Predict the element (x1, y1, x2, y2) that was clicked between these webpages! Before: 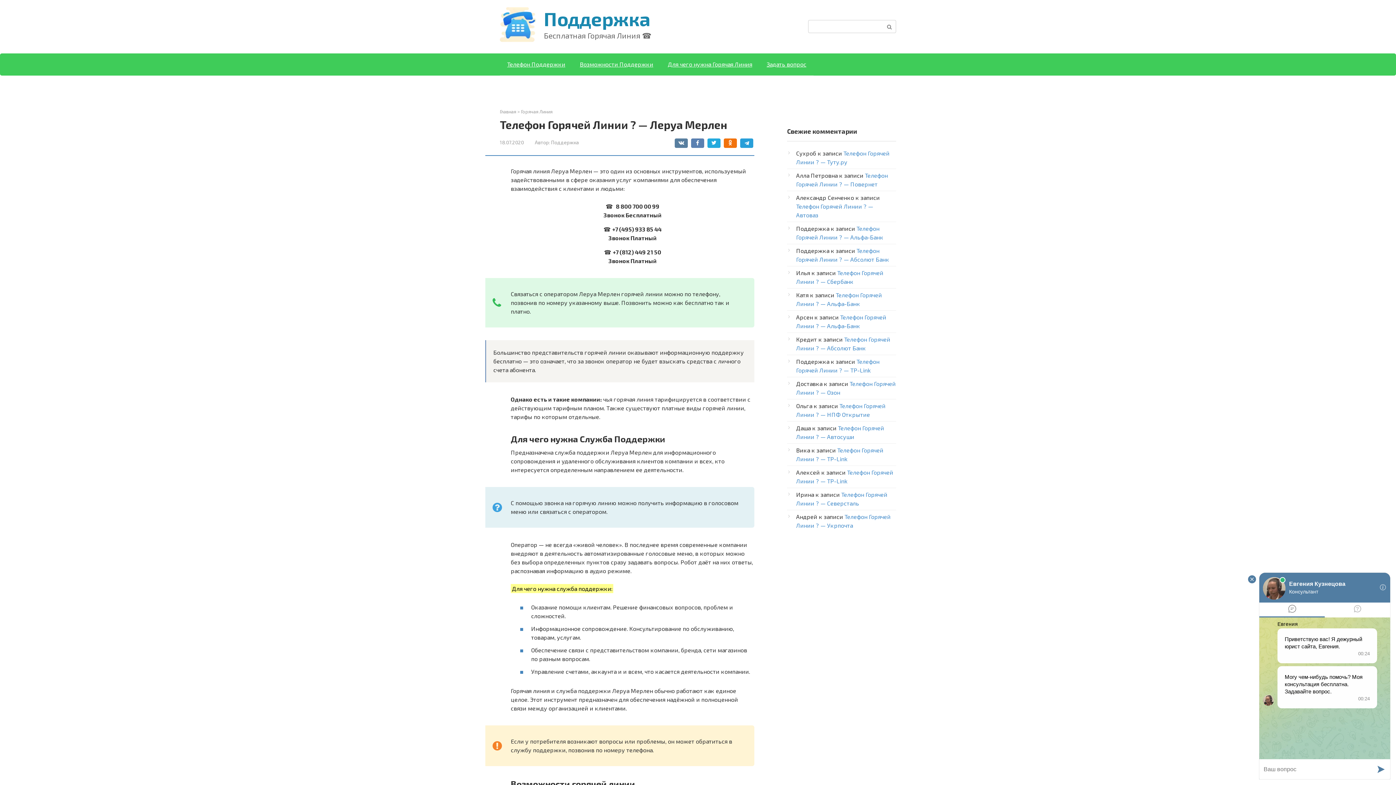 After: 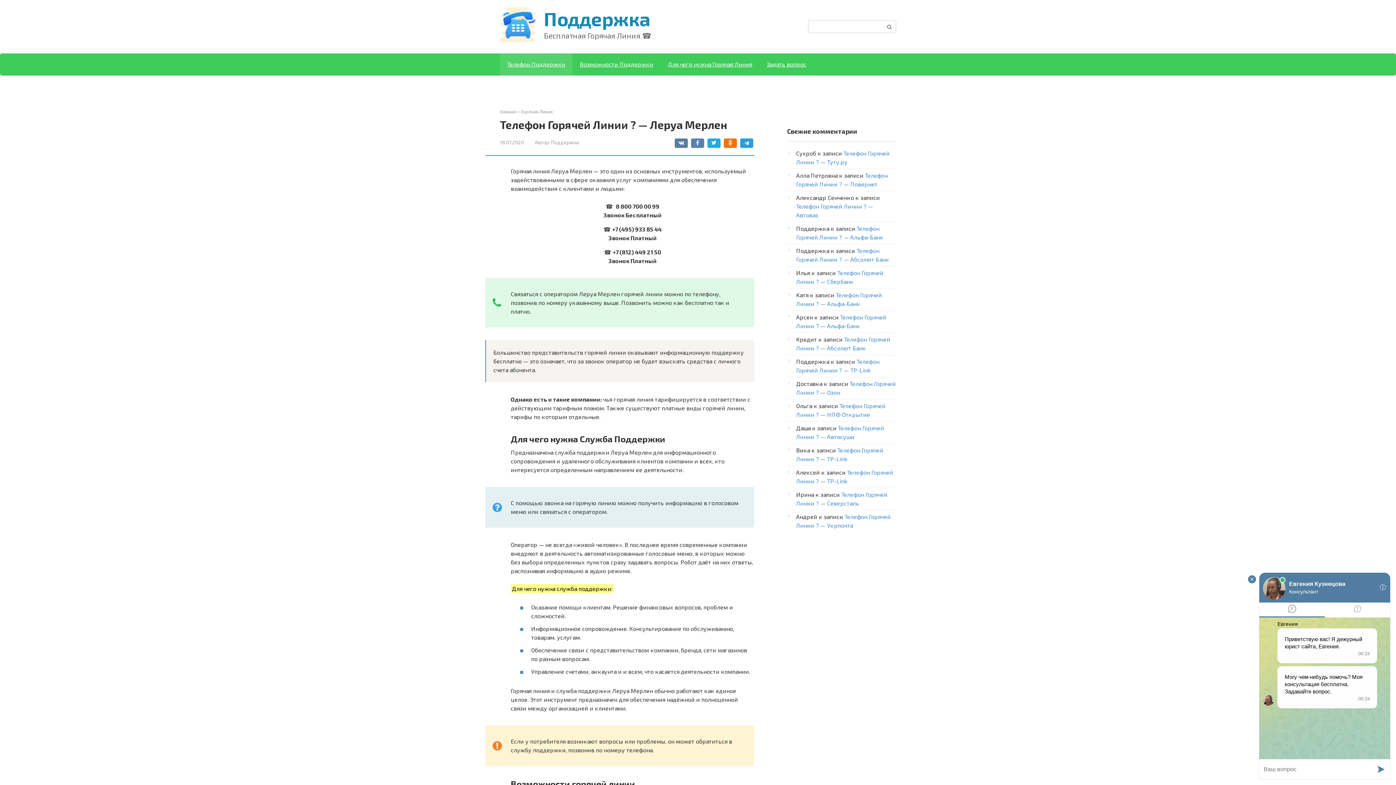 Action: bbox: (500, 53, 572, 75) label: Телефон Поддержки